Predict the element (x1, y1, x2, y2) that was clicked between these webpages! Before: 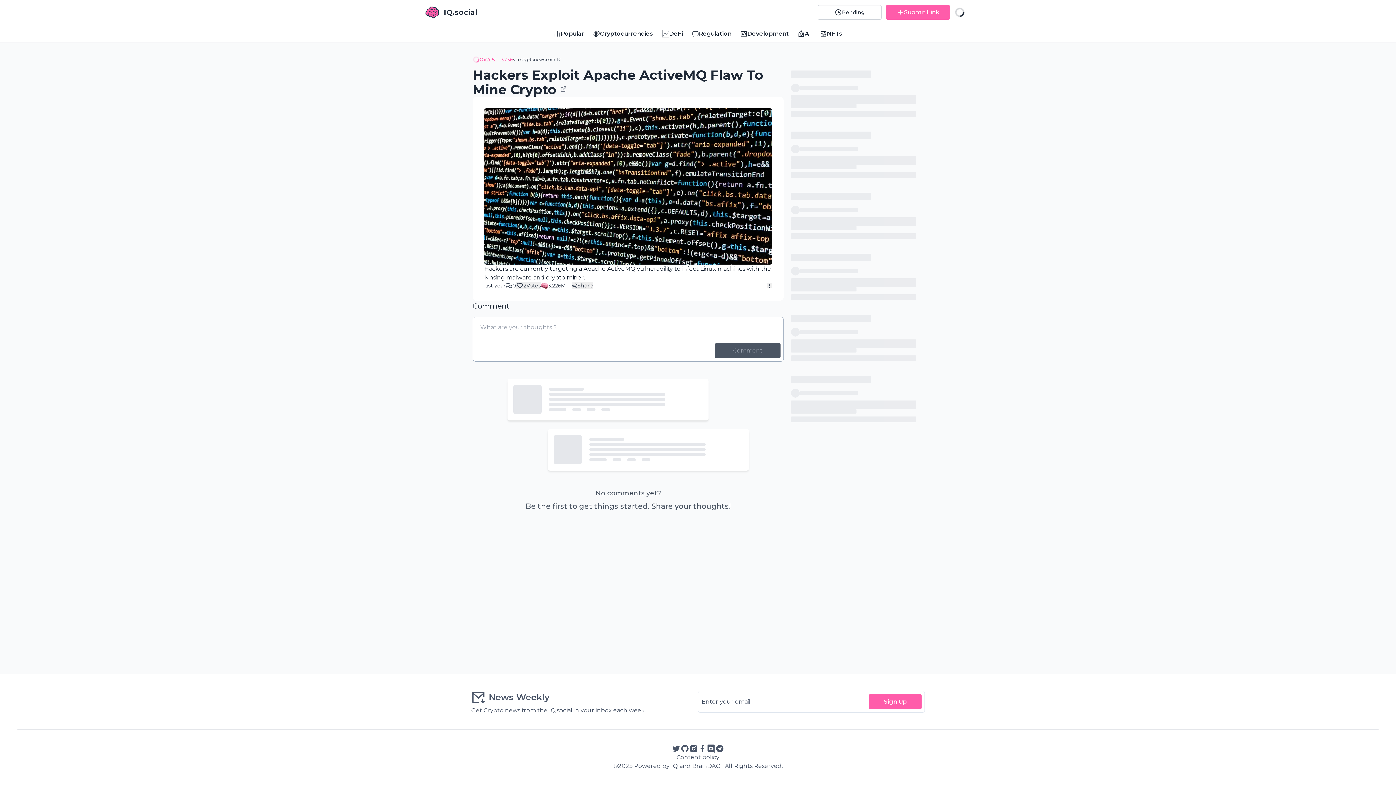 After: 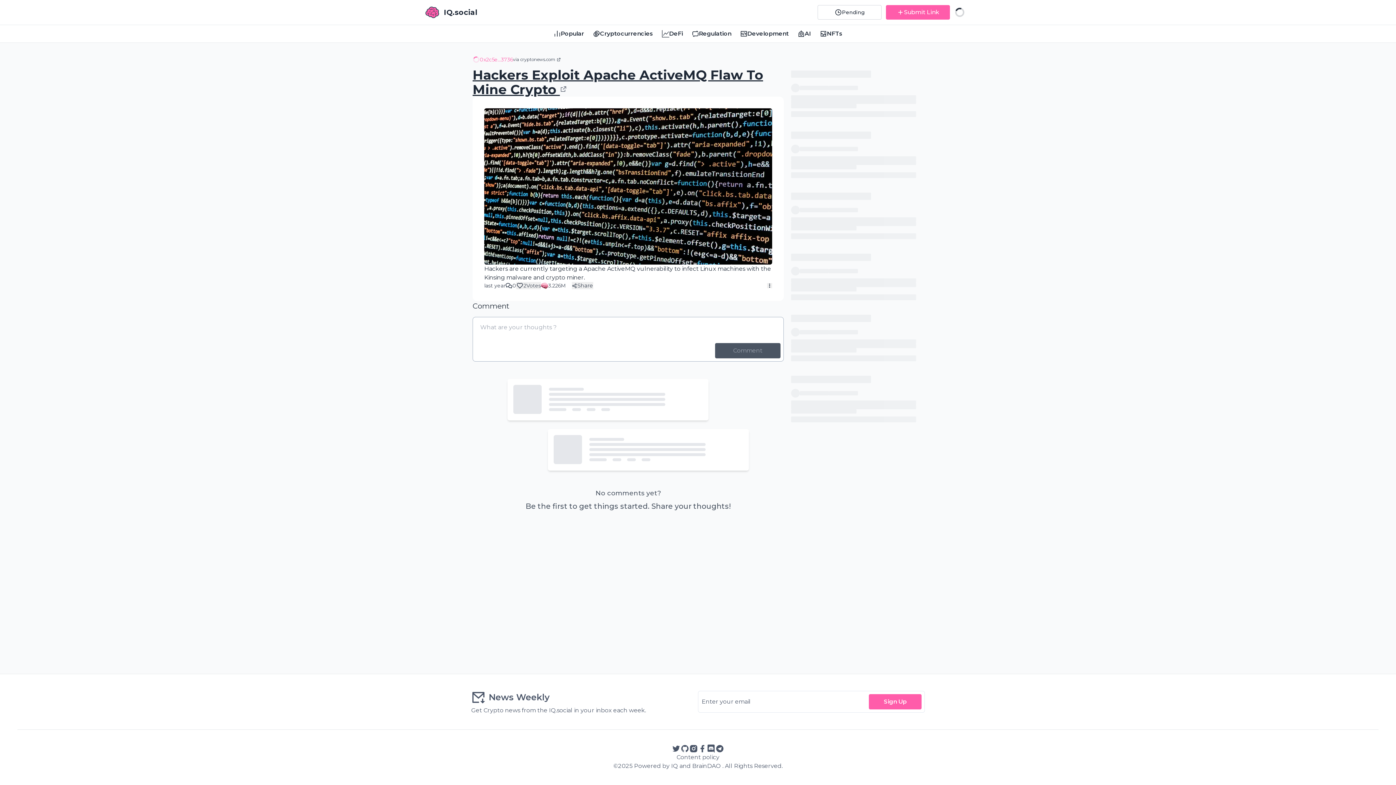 Action: bbox: (472, 67, 784, 96) label: Hackers Exploit Apache ActiveMQ Flaw To Mine Crypto 